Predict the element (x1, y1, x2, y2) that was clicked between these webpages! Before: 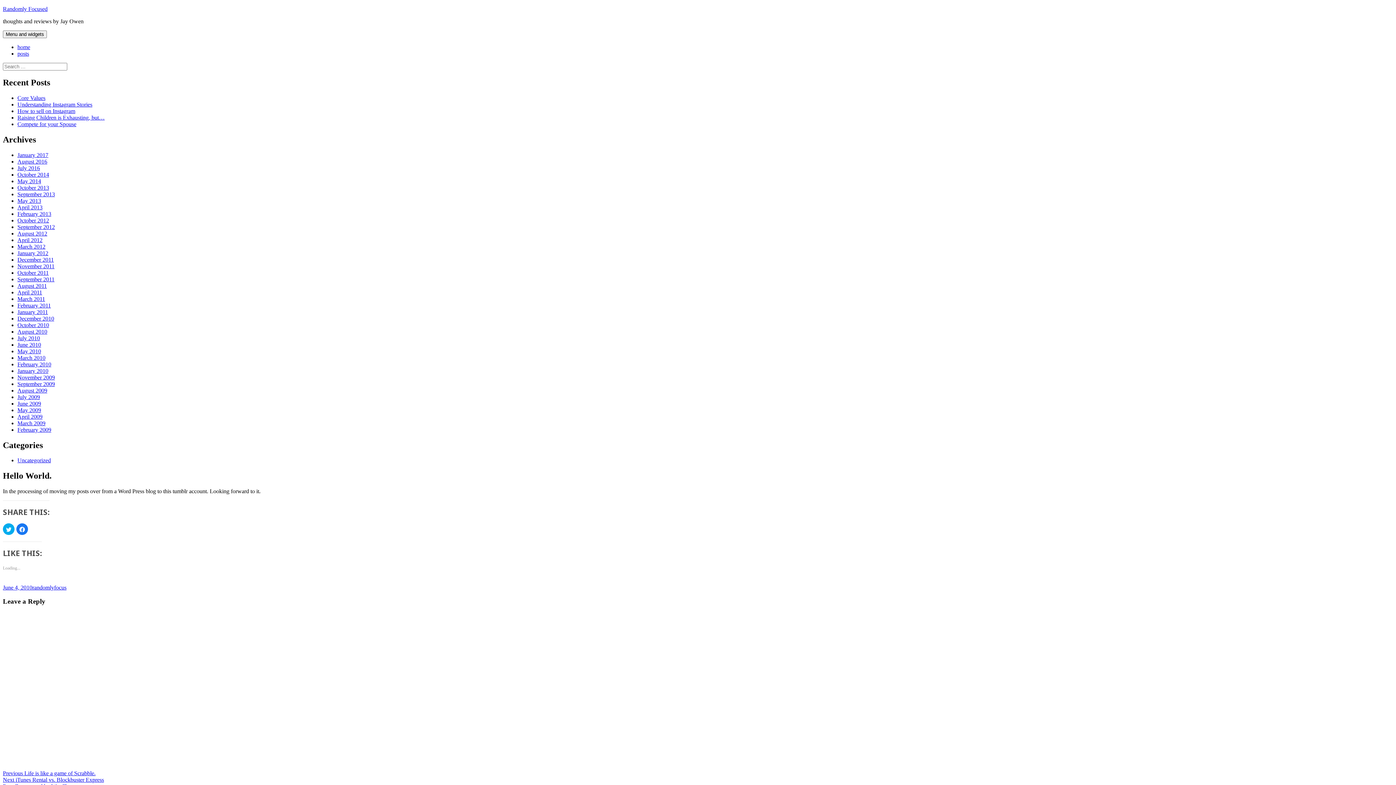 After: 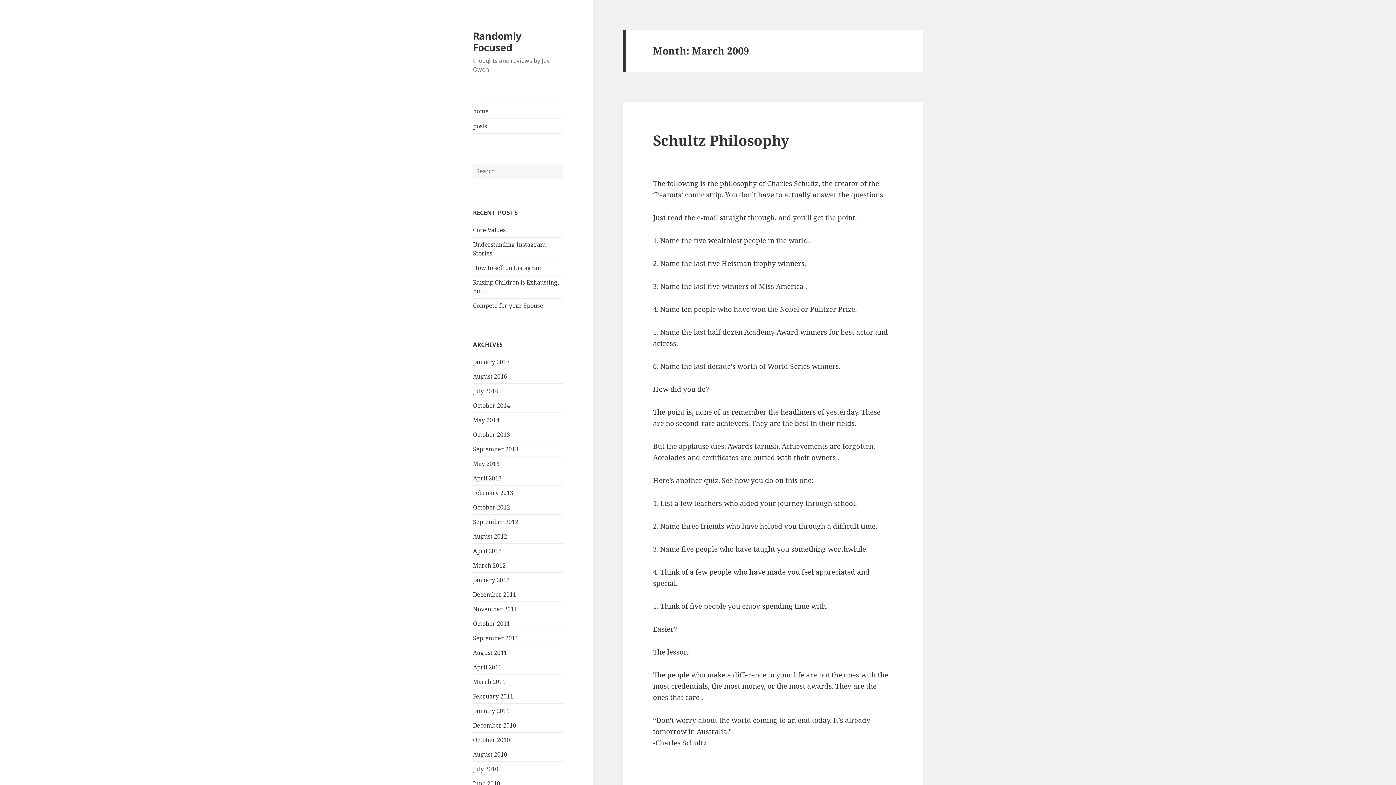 Action: bbox: (17, 420, 45, 426) label: March 2009